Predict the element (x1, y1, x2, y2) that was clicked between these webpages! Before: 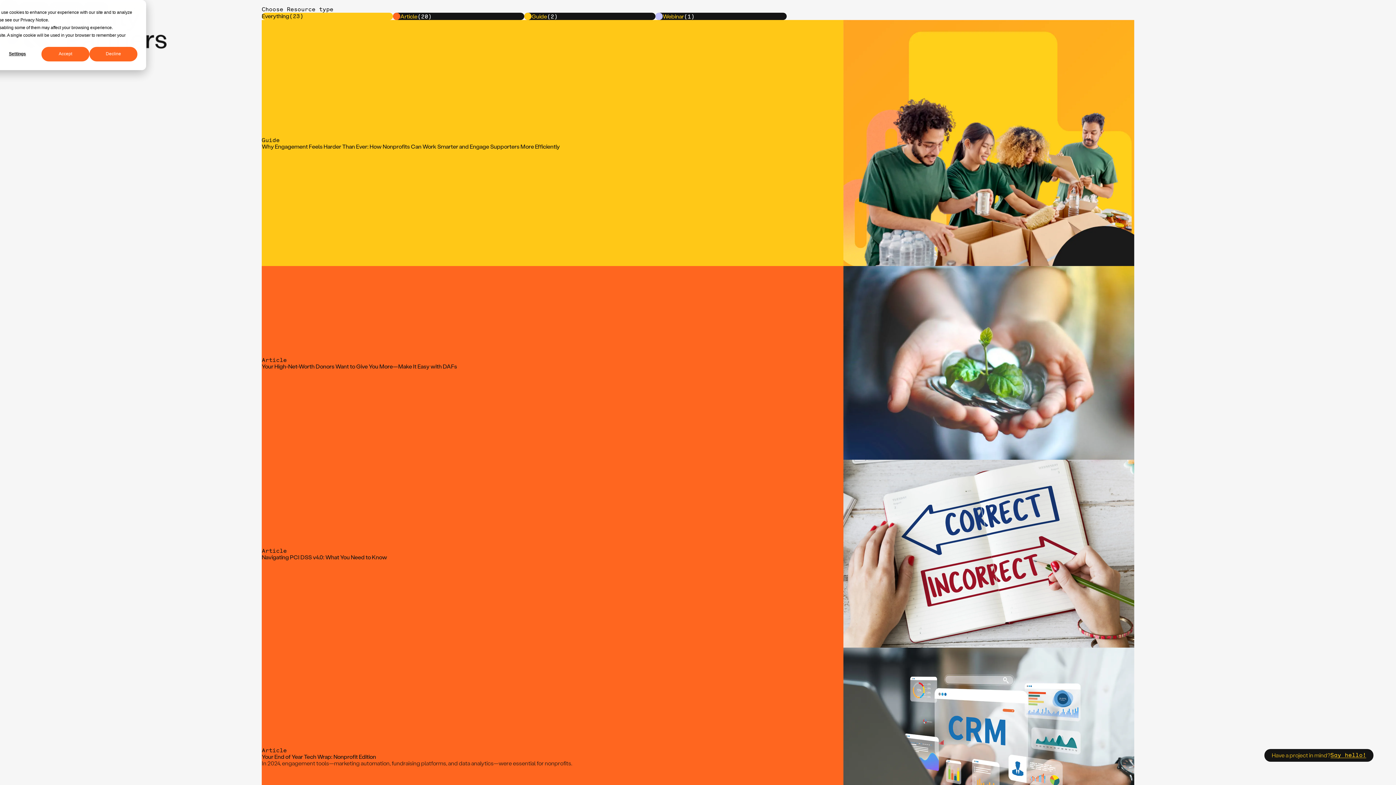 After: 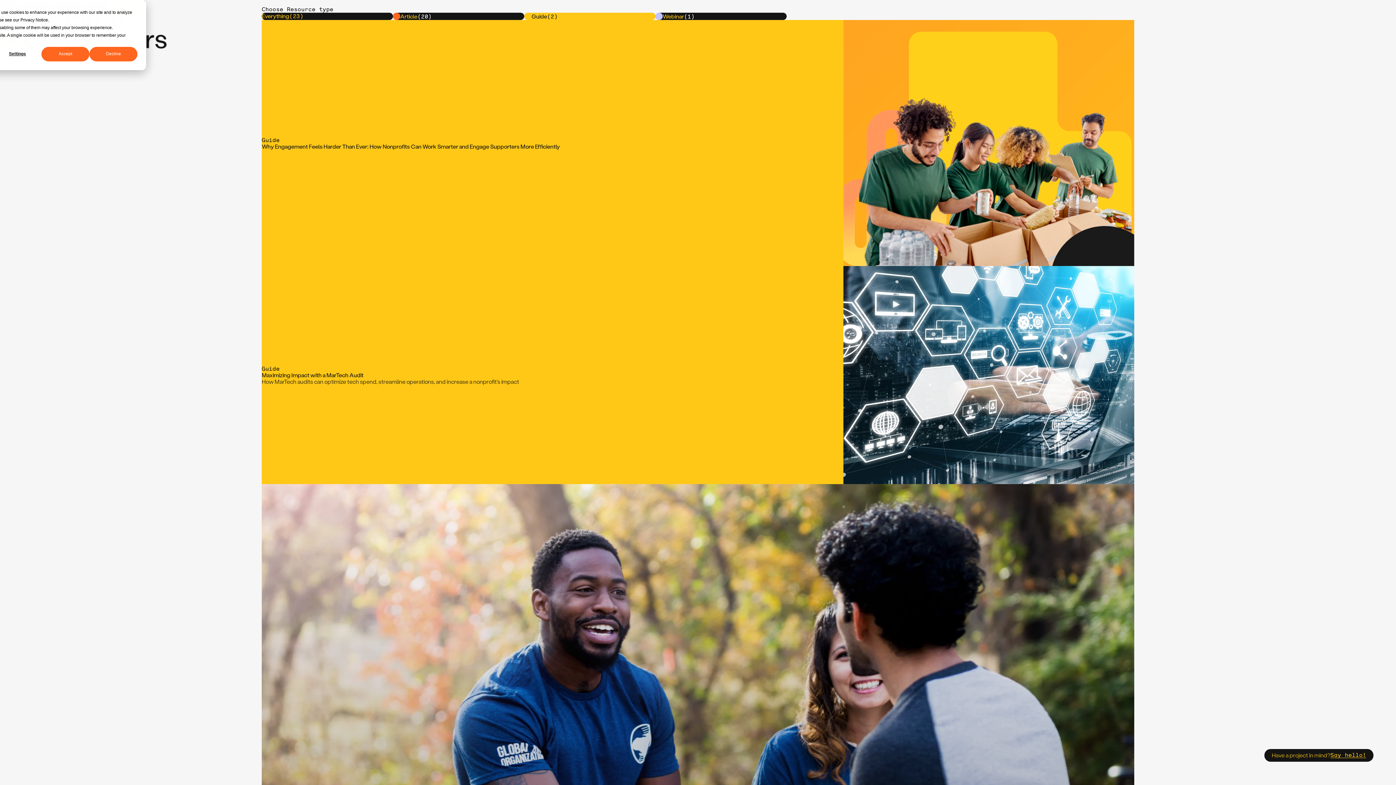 Action: bbox: (524, 12, 655, 20) label: Guide
(2)